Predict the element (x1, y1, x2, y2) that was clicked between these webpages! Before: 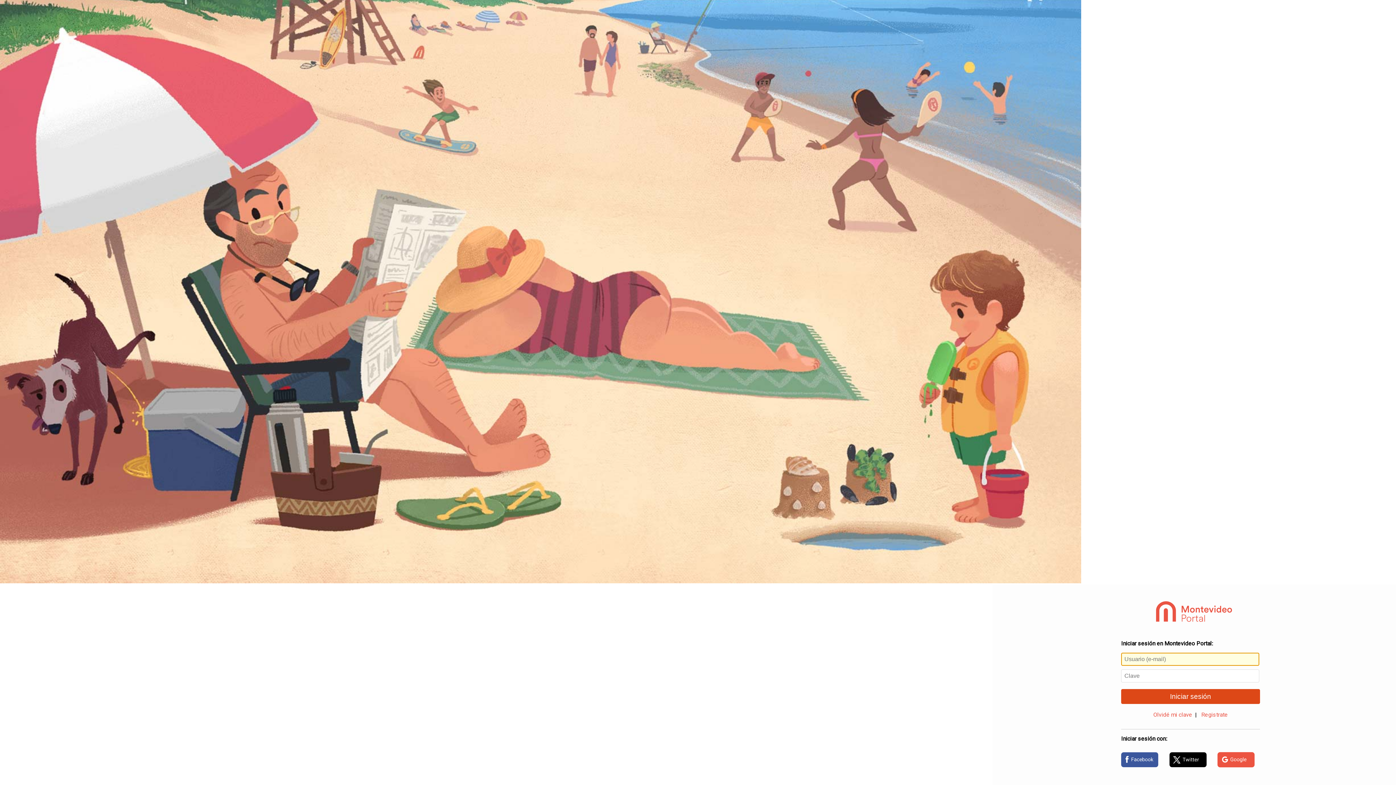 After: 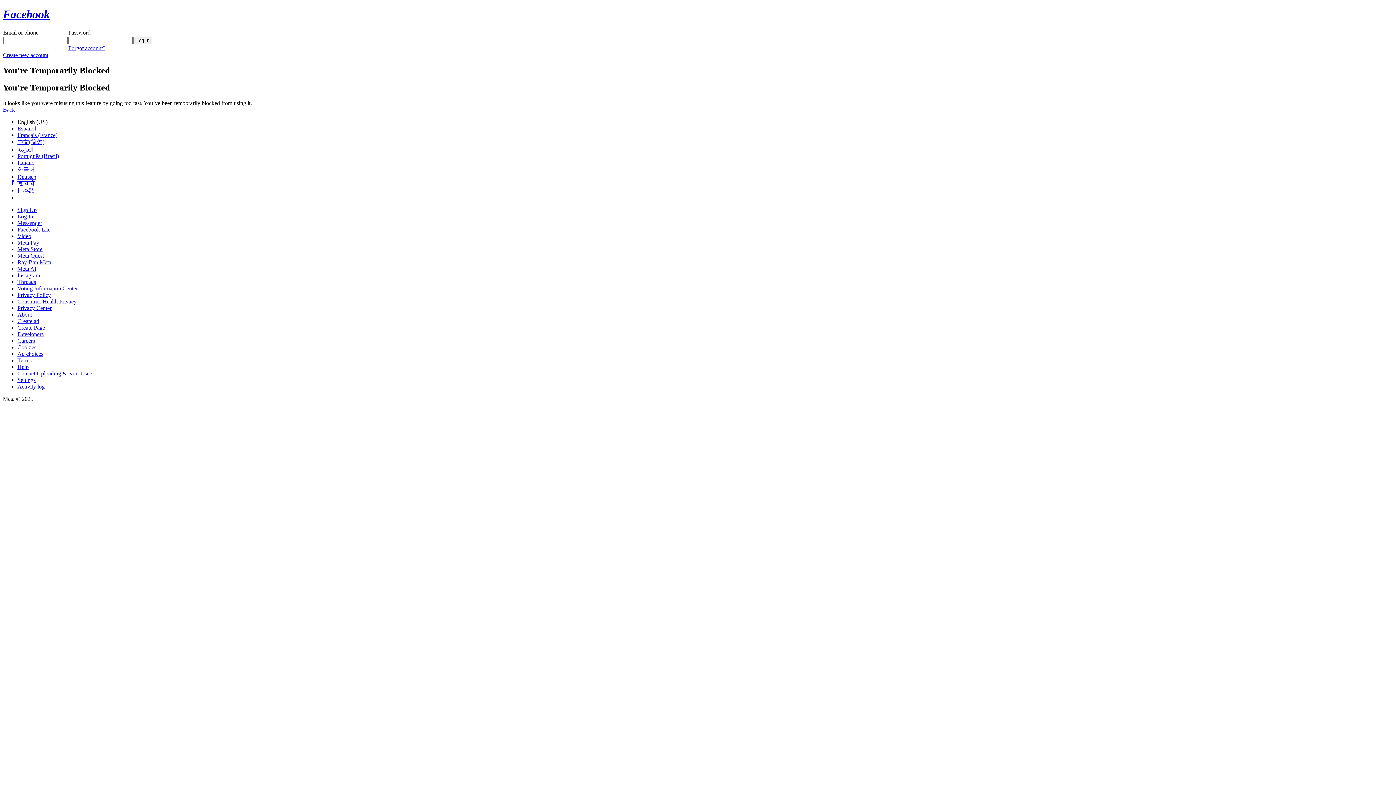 Action: bbox: (1121, 766, 1158, 773)